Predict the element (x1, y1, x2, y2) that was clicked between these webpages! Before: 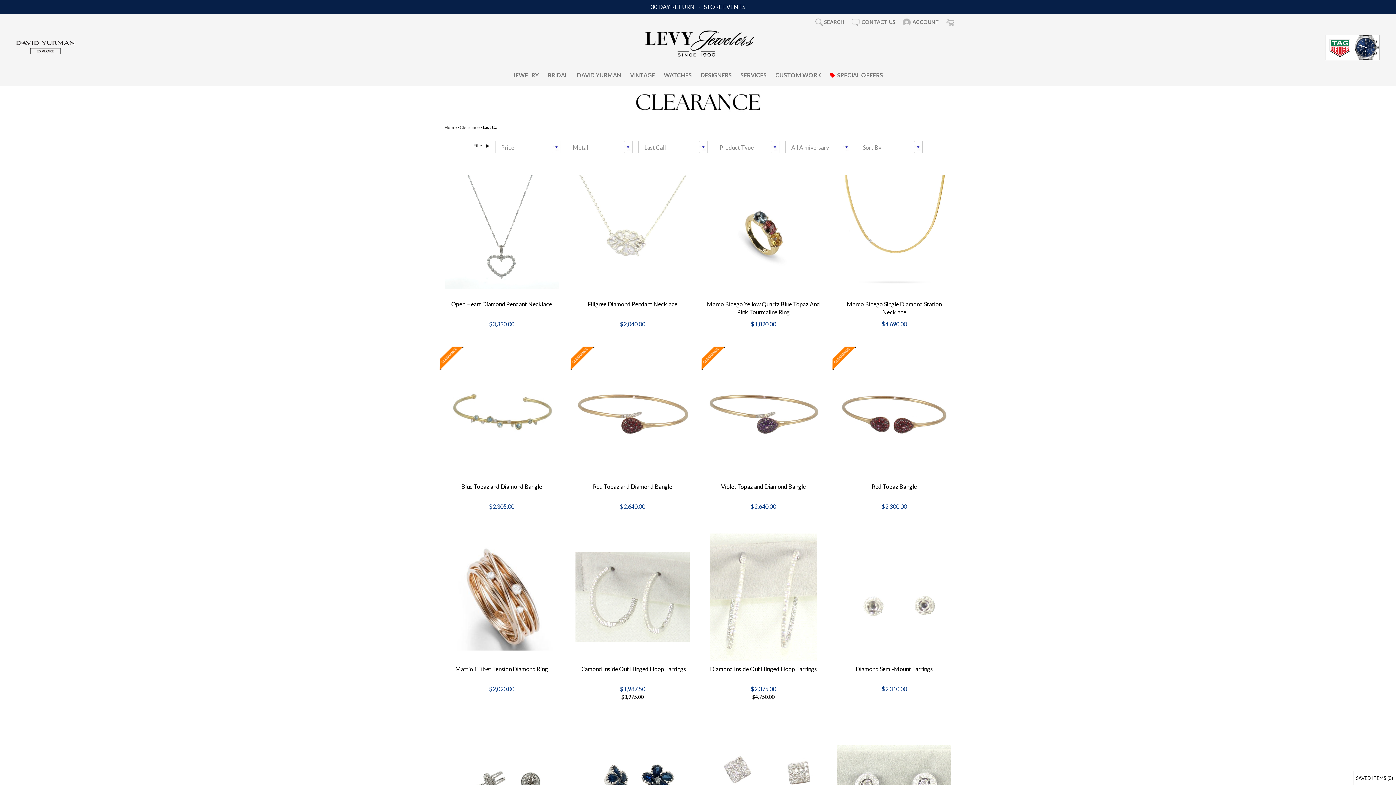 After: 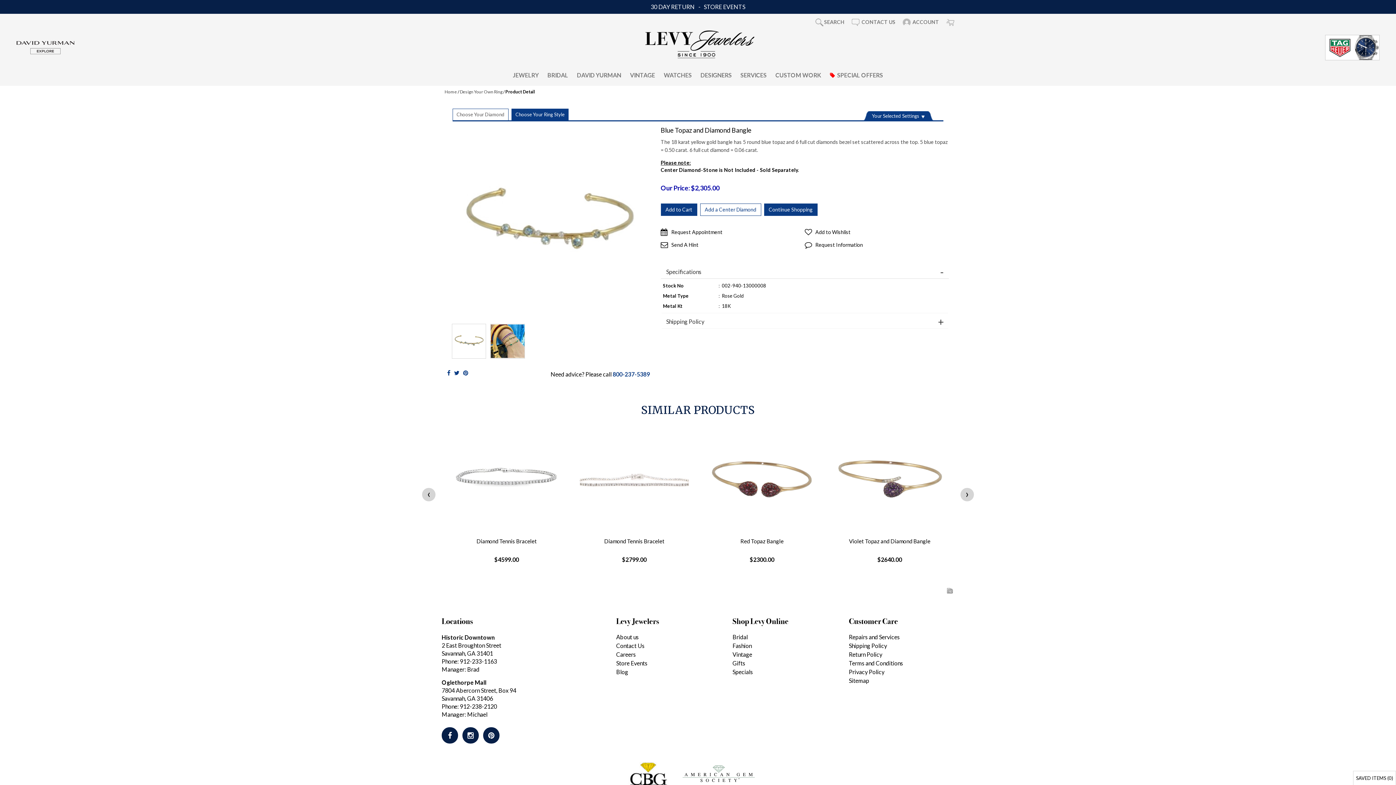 Action: bbox: (461, 483, 542, 490) label: Blue Topaz and Diamond Bangle